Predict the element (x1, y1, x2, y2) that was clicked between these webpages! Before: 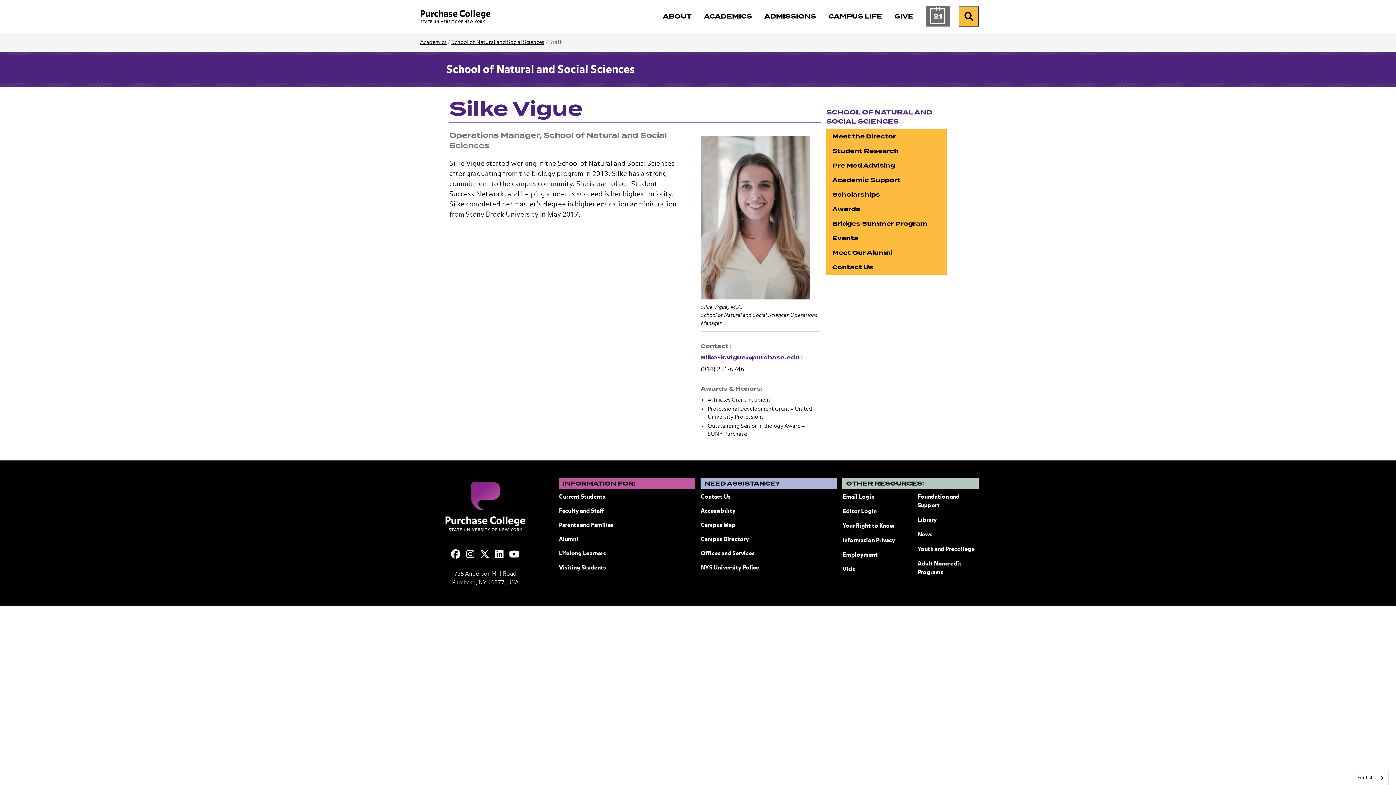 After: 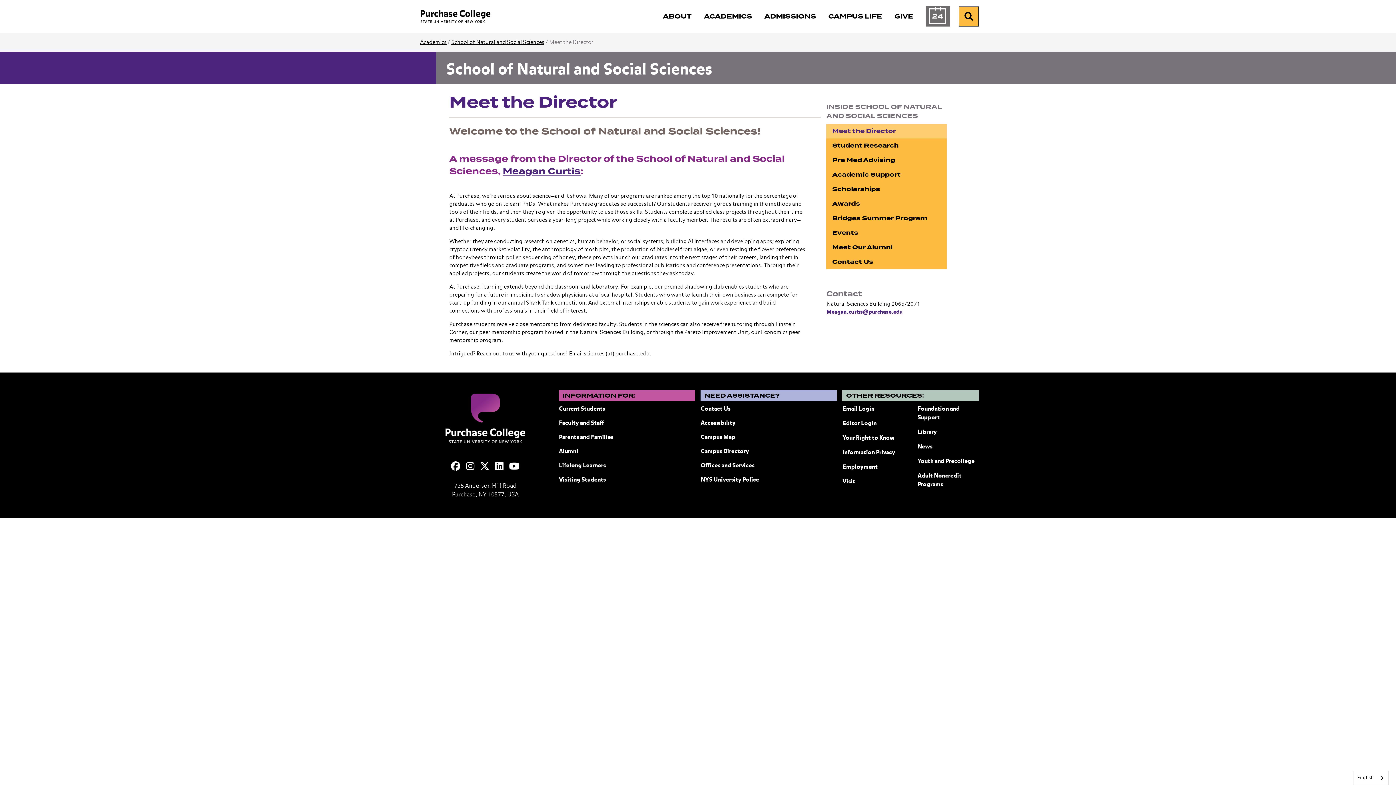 Action: bbox: (826, 129, 946, 144) label: Meet the Director